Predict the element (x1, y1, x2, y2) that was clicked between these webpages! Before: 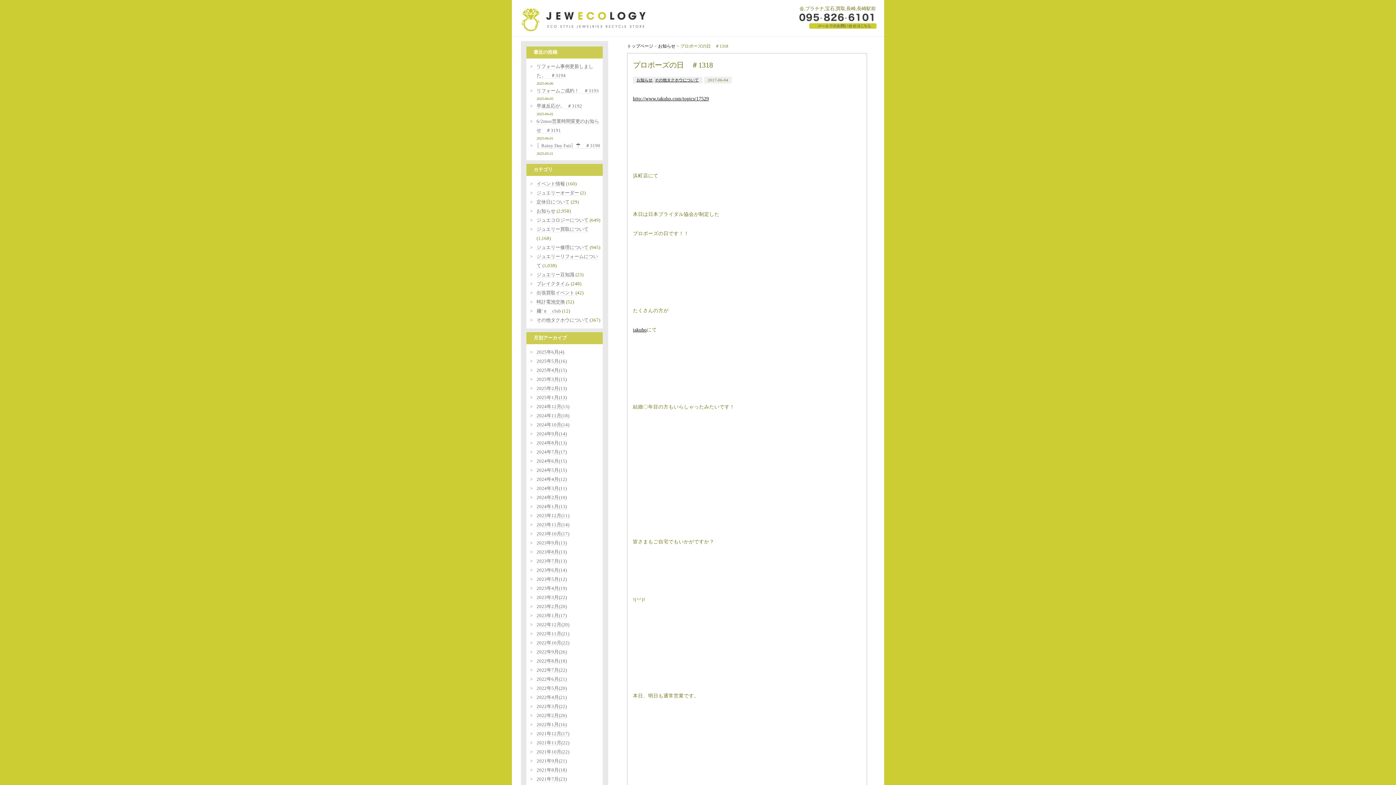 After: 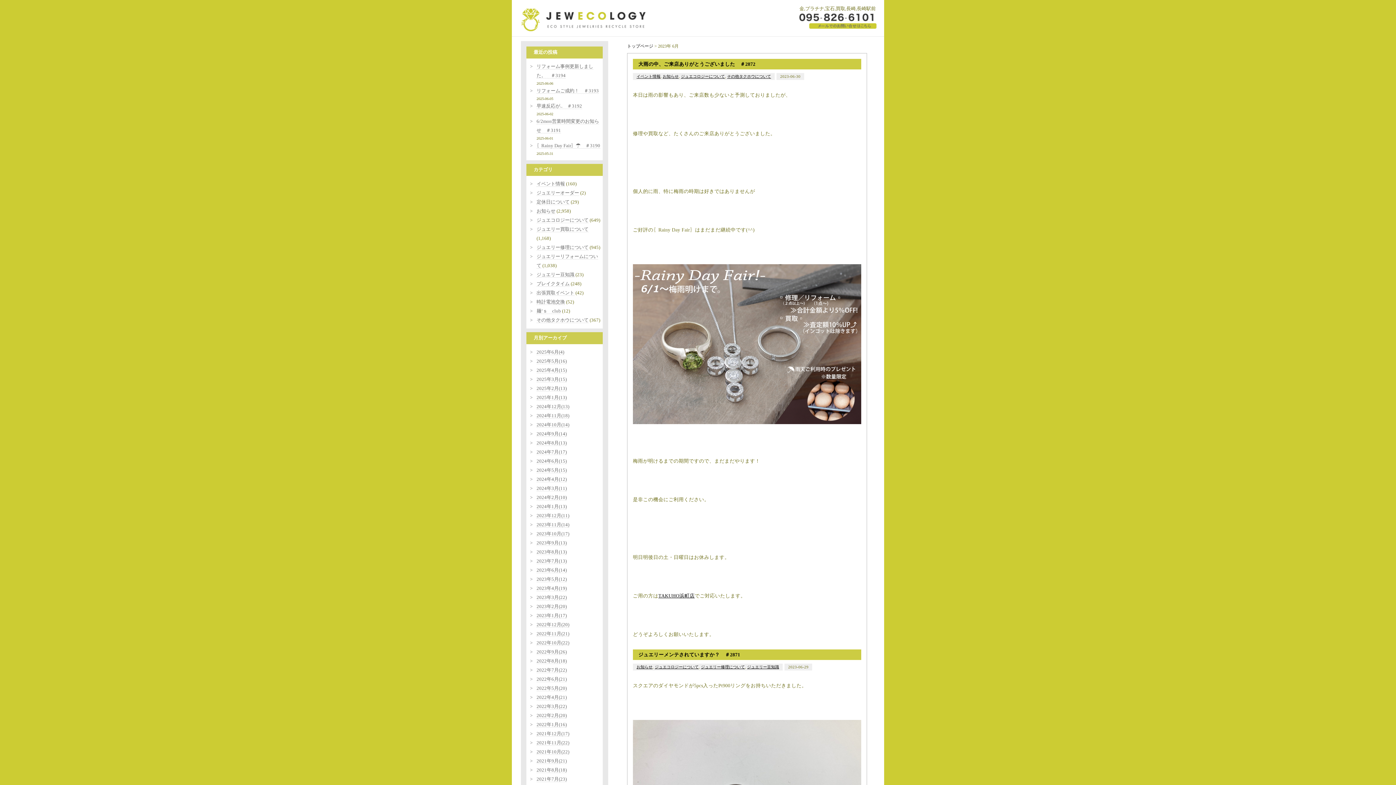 Action: bbox: (536, 568, 566, 573) label: 2023年6月(14)